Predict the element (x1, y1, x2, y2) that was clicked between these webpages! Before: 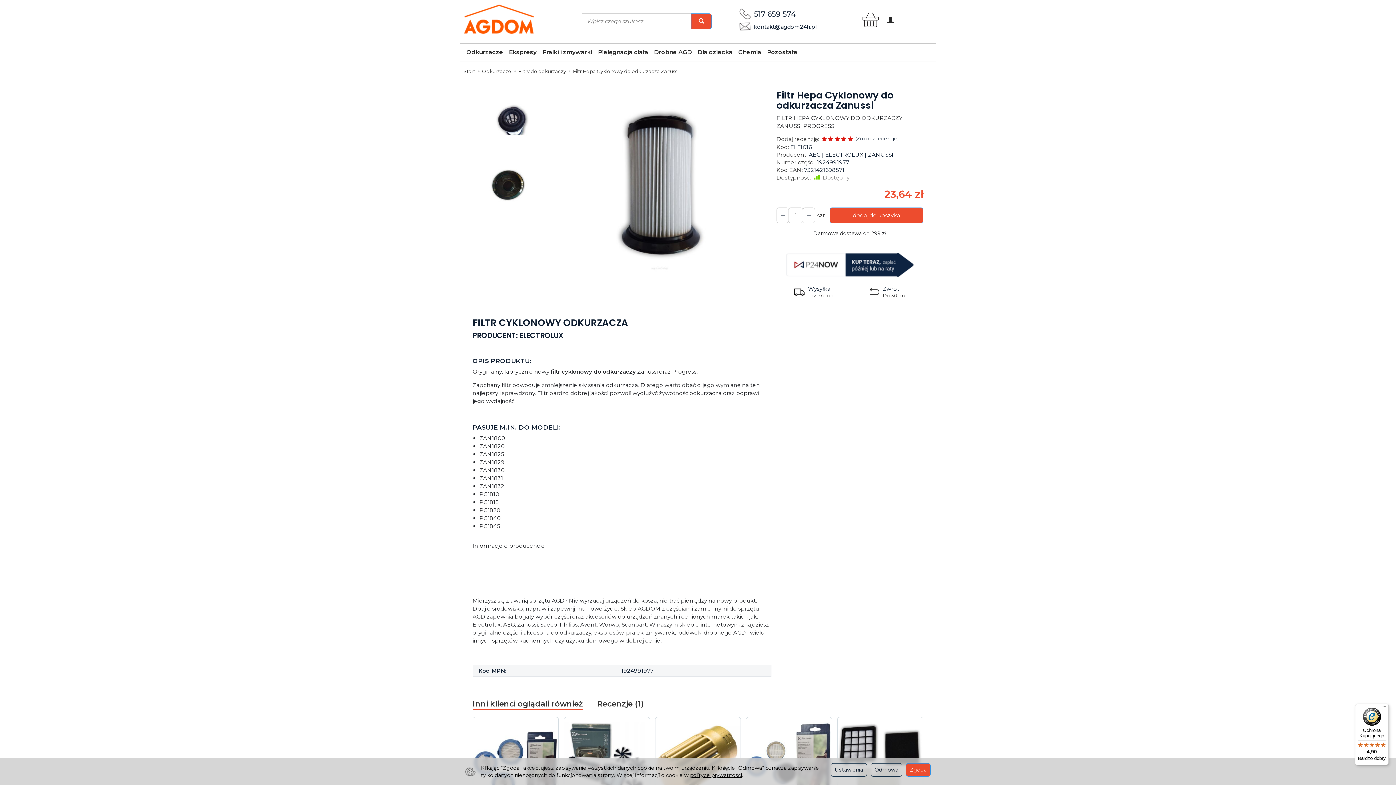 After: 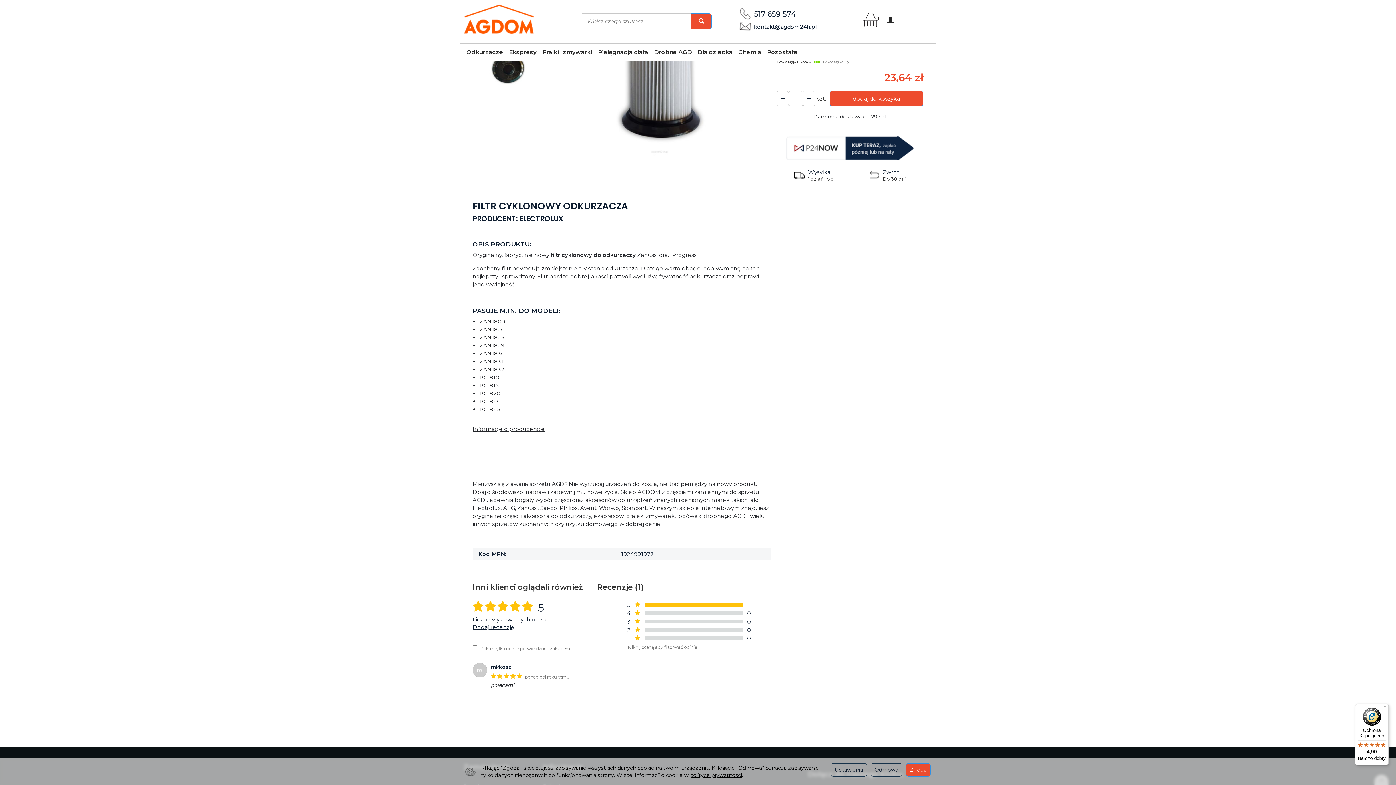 Action: bbox: (857, 136, 897, 141) label: Zobacz recenzje